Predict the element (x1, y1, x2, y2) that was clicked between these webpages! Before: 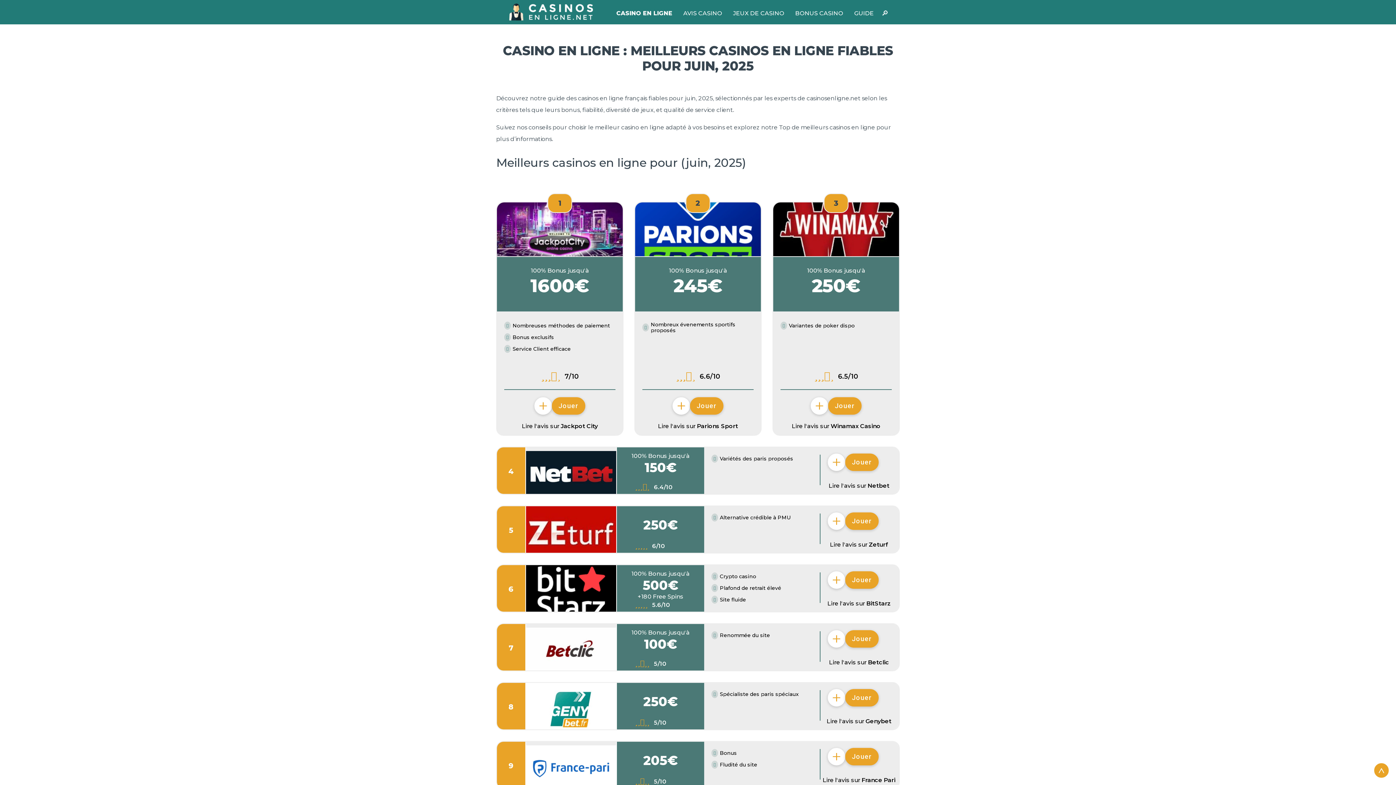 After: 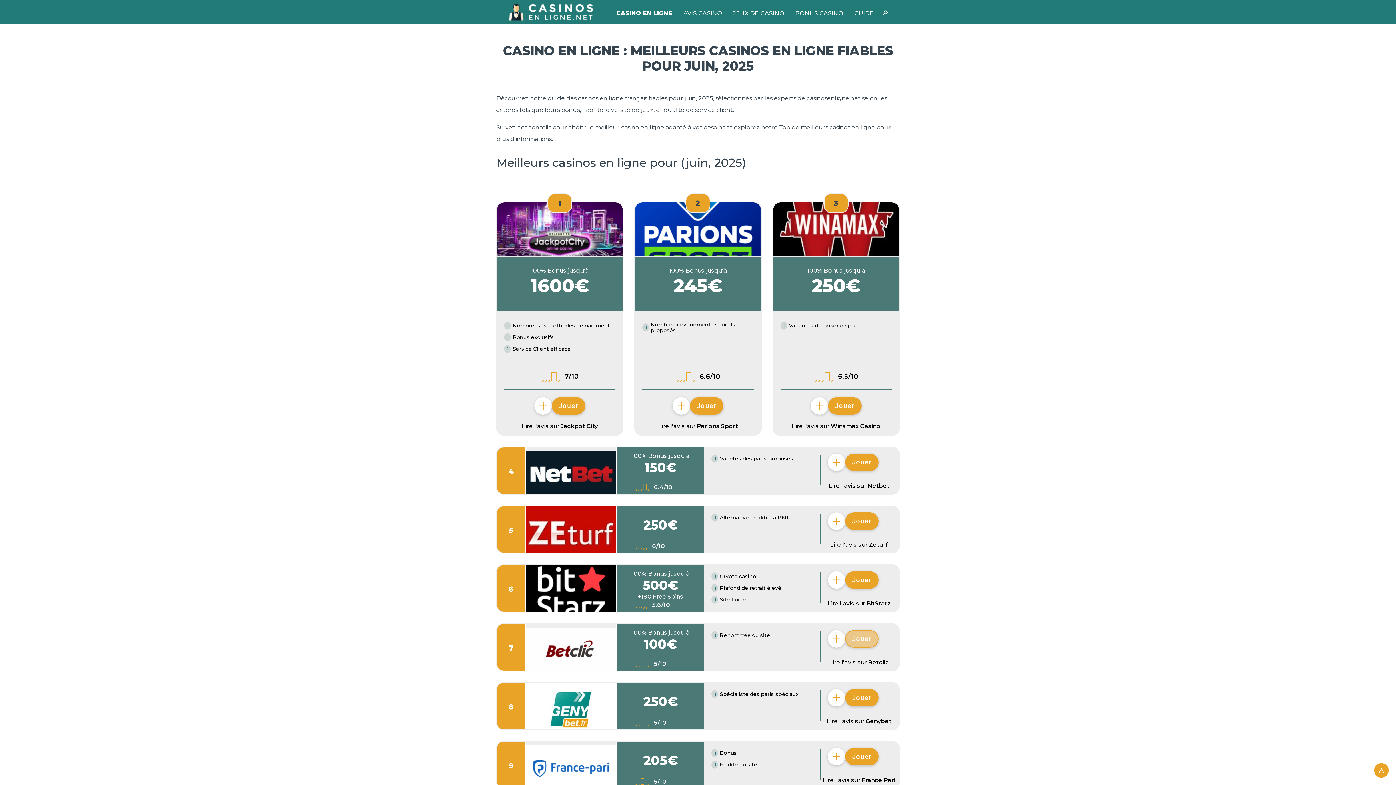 Action: label: Jouer bbox: (845, 630, 878, 648)